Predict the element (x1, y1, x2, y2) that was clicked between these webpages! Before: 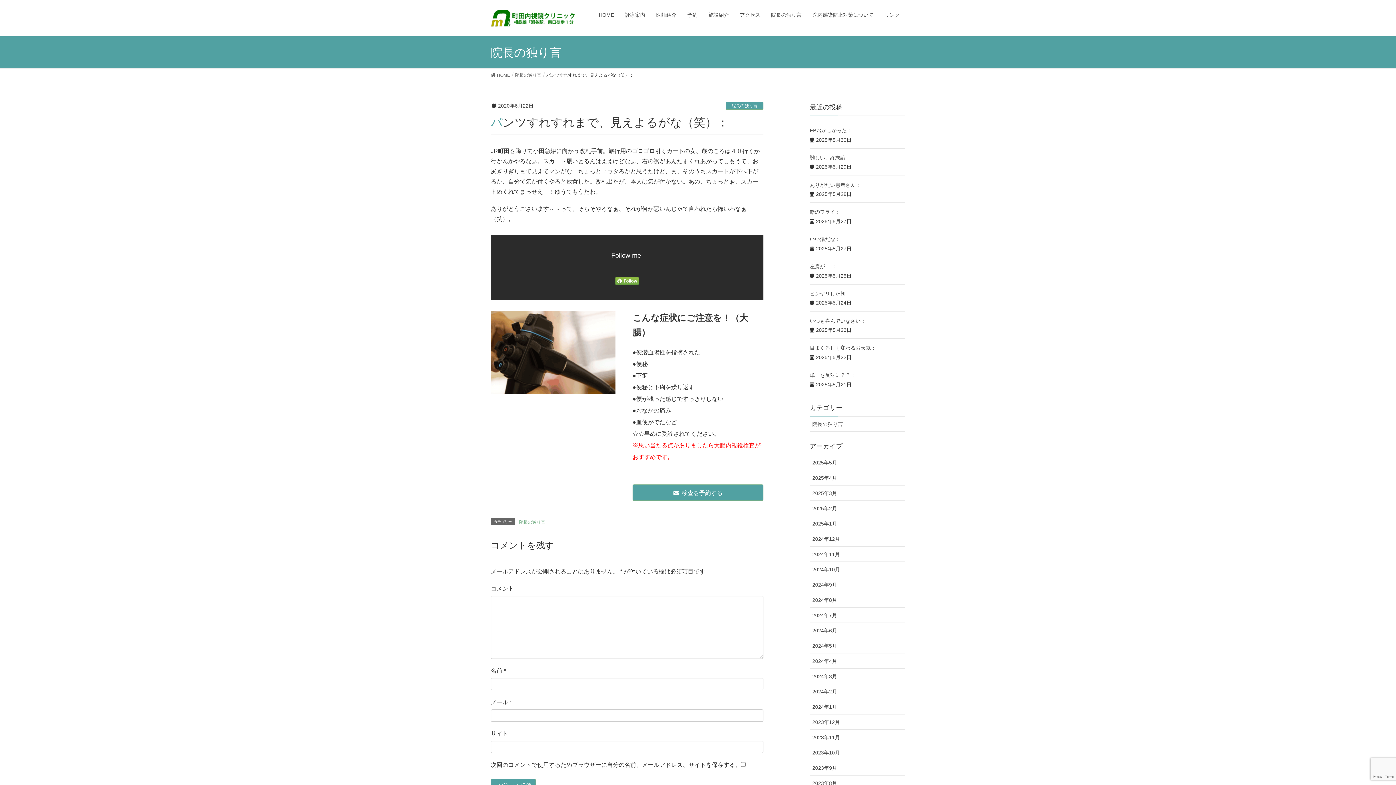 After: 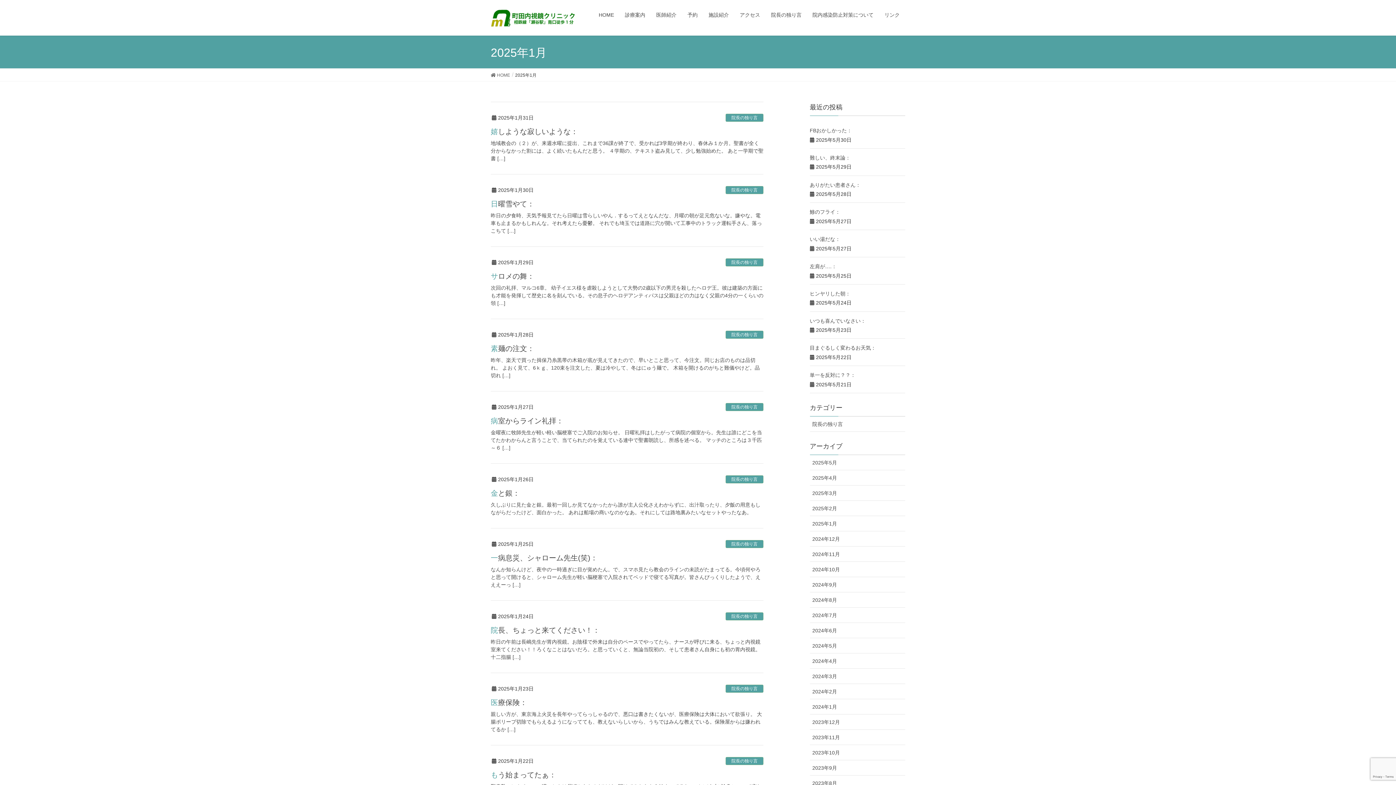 Action: bbox: (810, 516, 905, 531) label: 2025年1月